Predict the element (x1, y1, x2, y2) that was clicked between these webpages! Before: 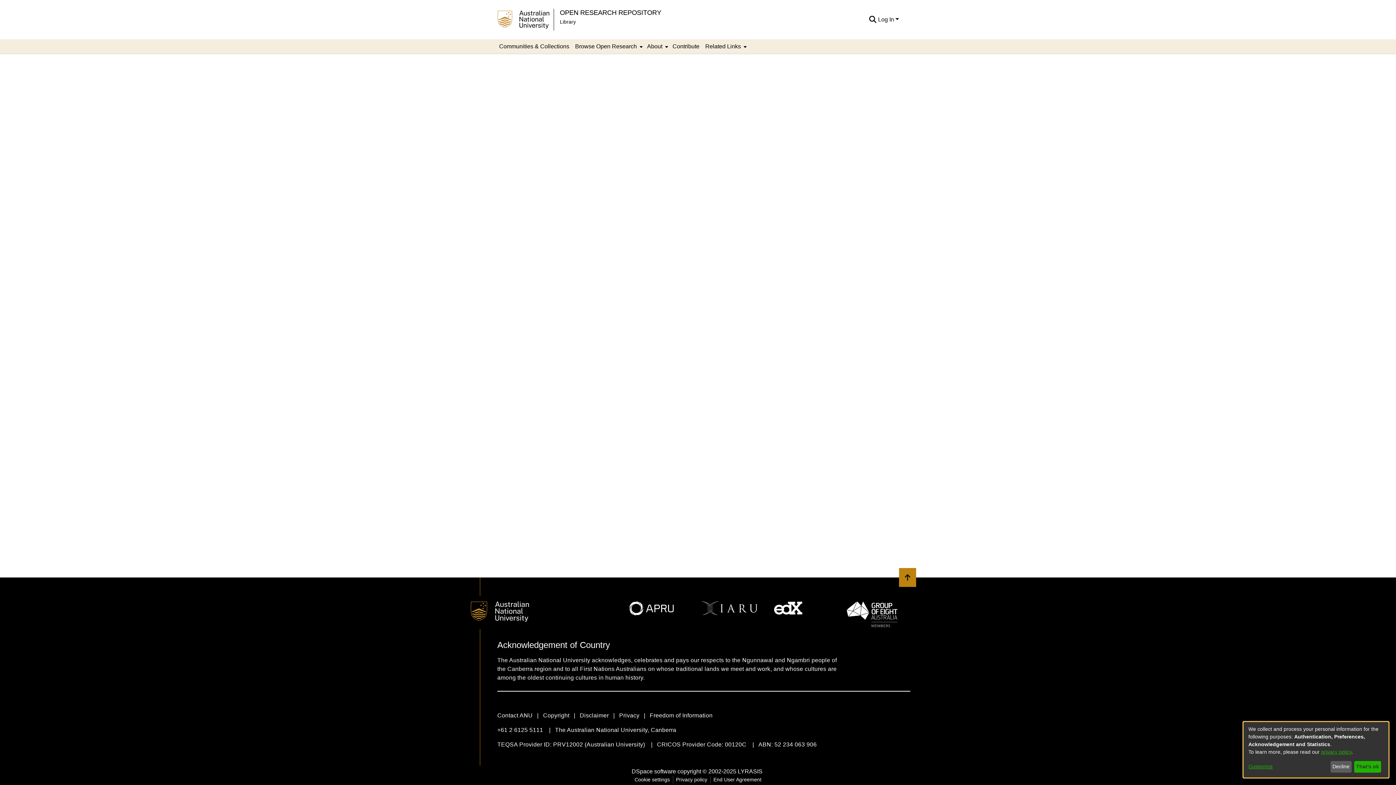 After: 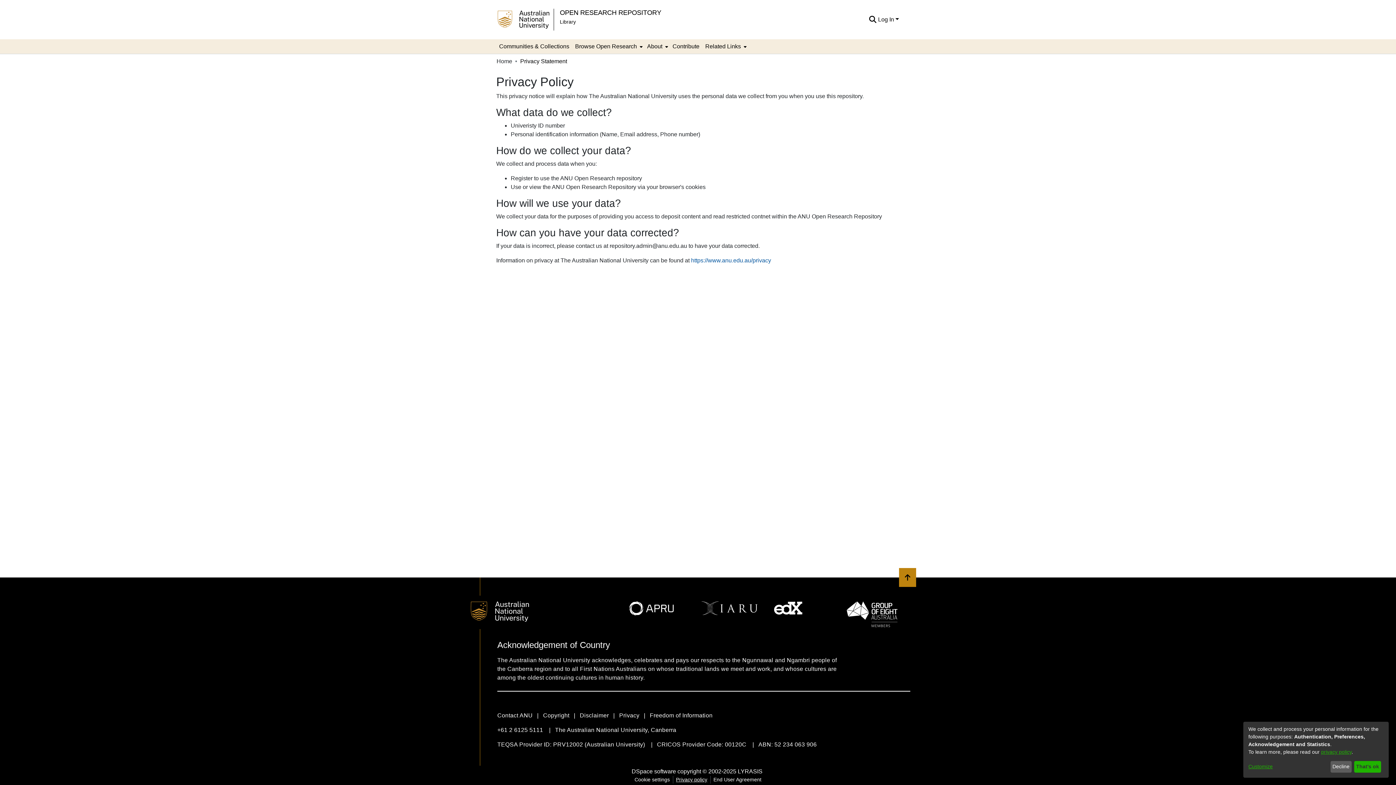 Action: bbox: (673, 776, 710, 784) label: Privacy policy